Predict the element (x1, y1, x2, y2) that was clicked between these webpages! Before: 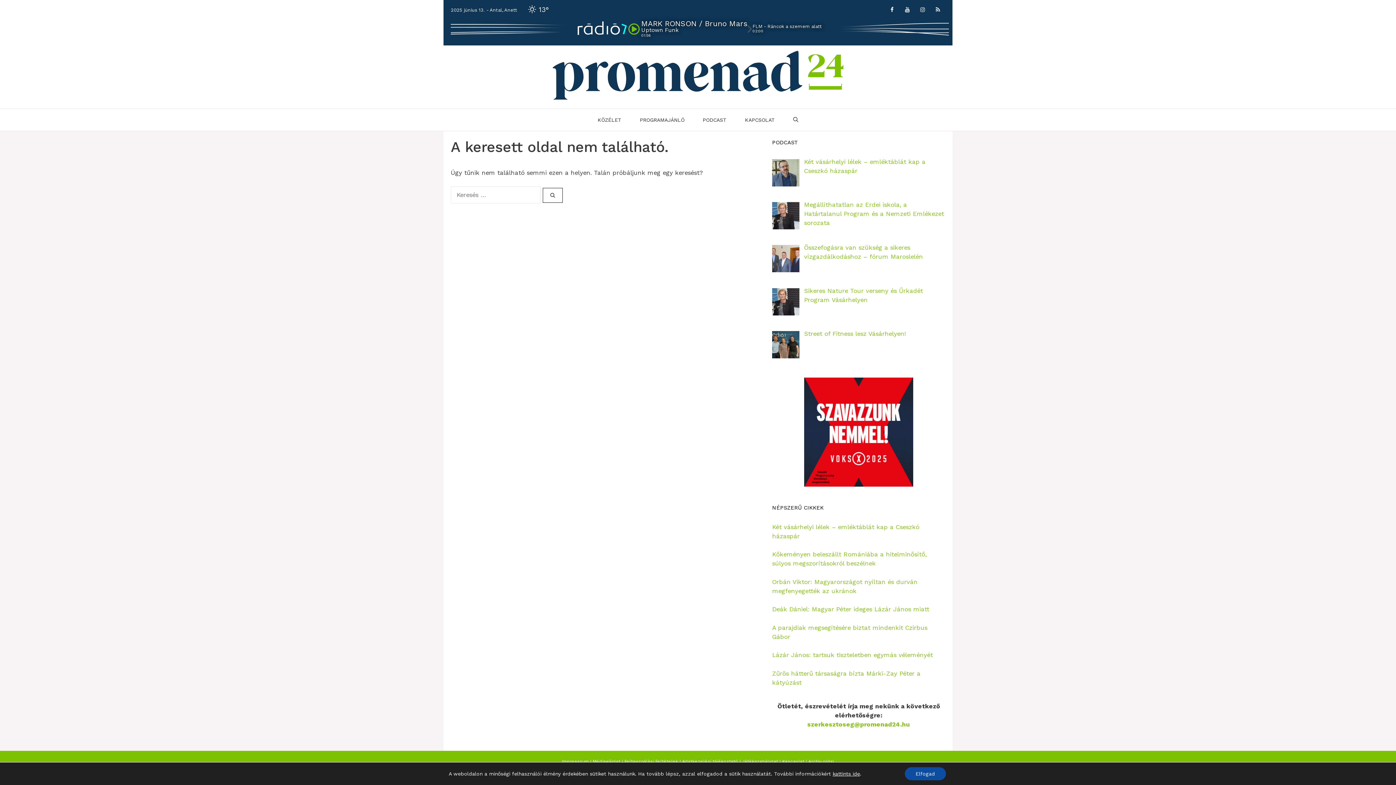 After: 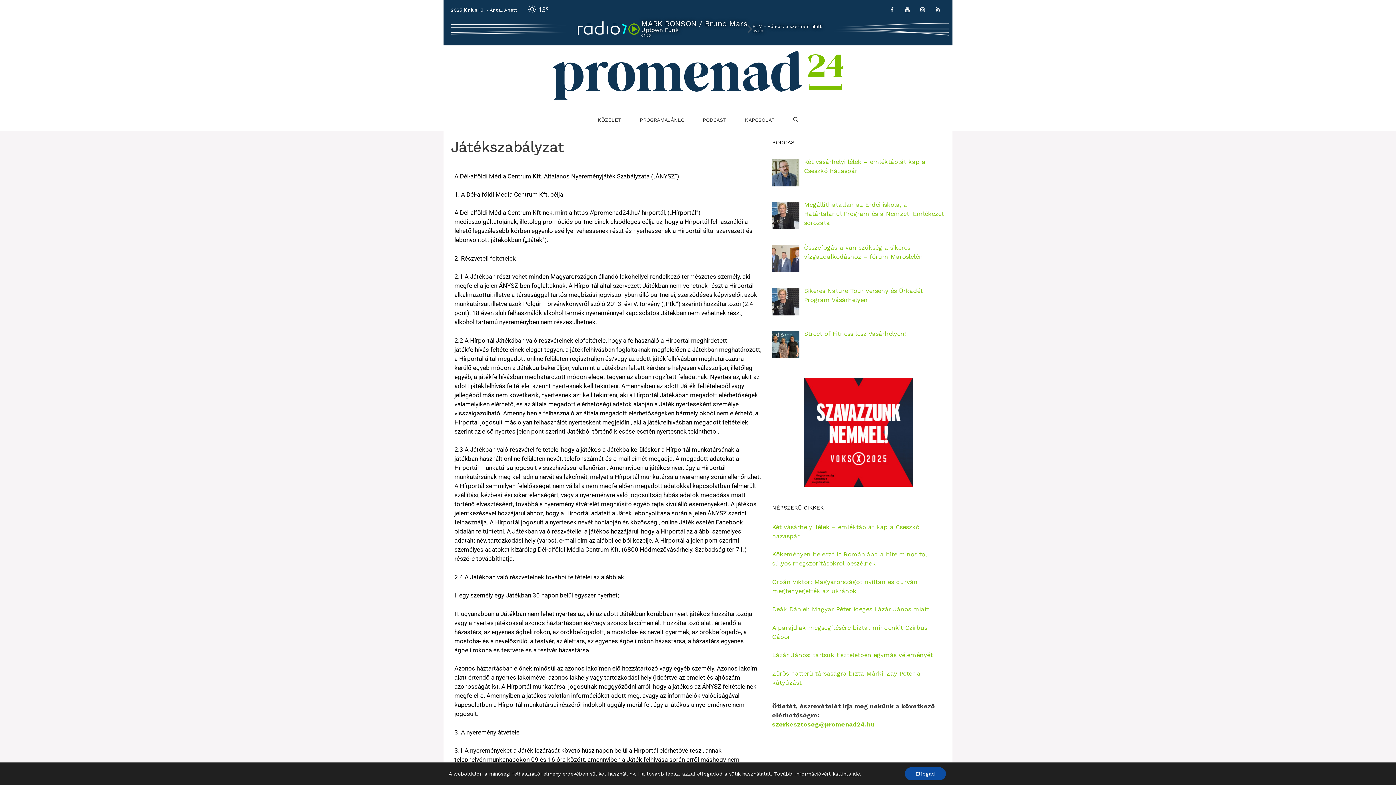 Action: label: Játékszabályzat  bbox: (742, 759, 779, 764)